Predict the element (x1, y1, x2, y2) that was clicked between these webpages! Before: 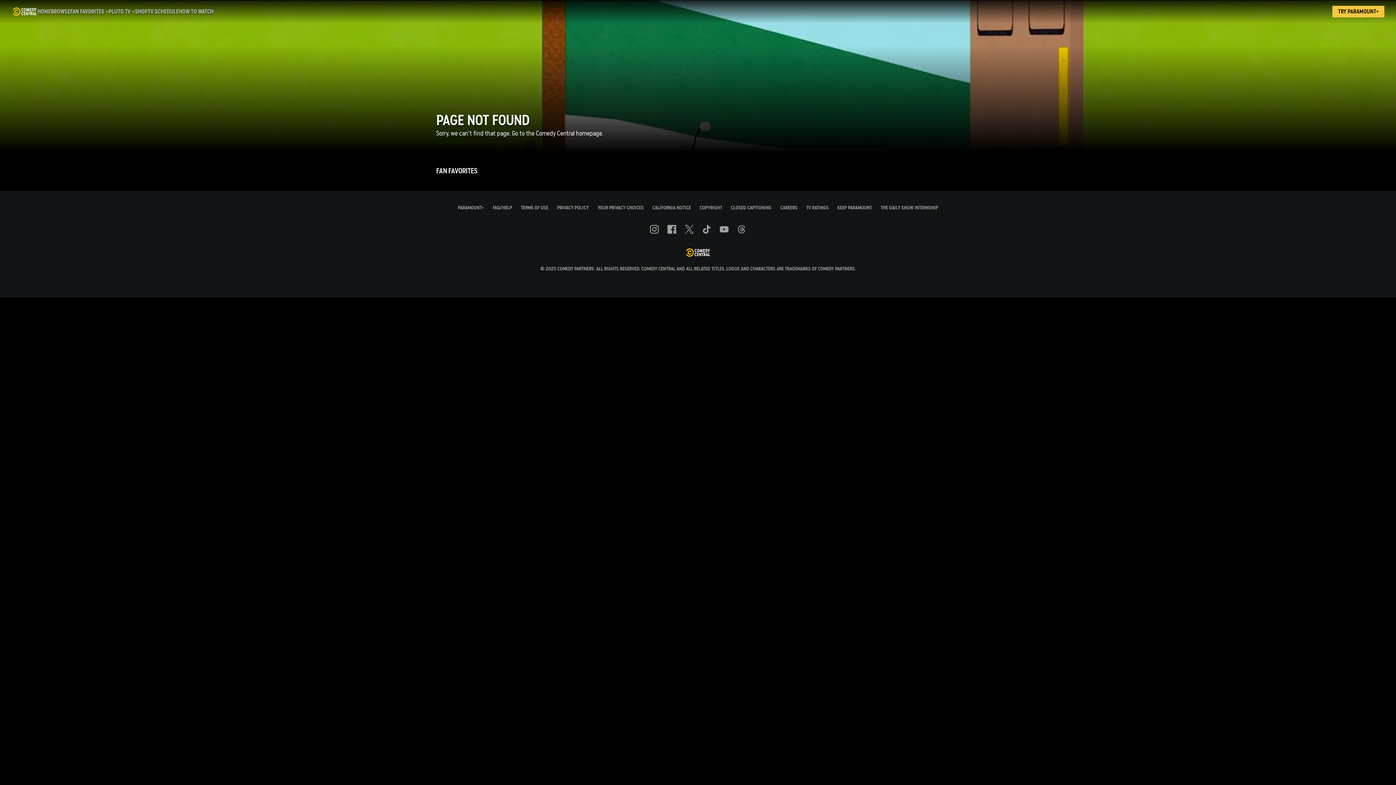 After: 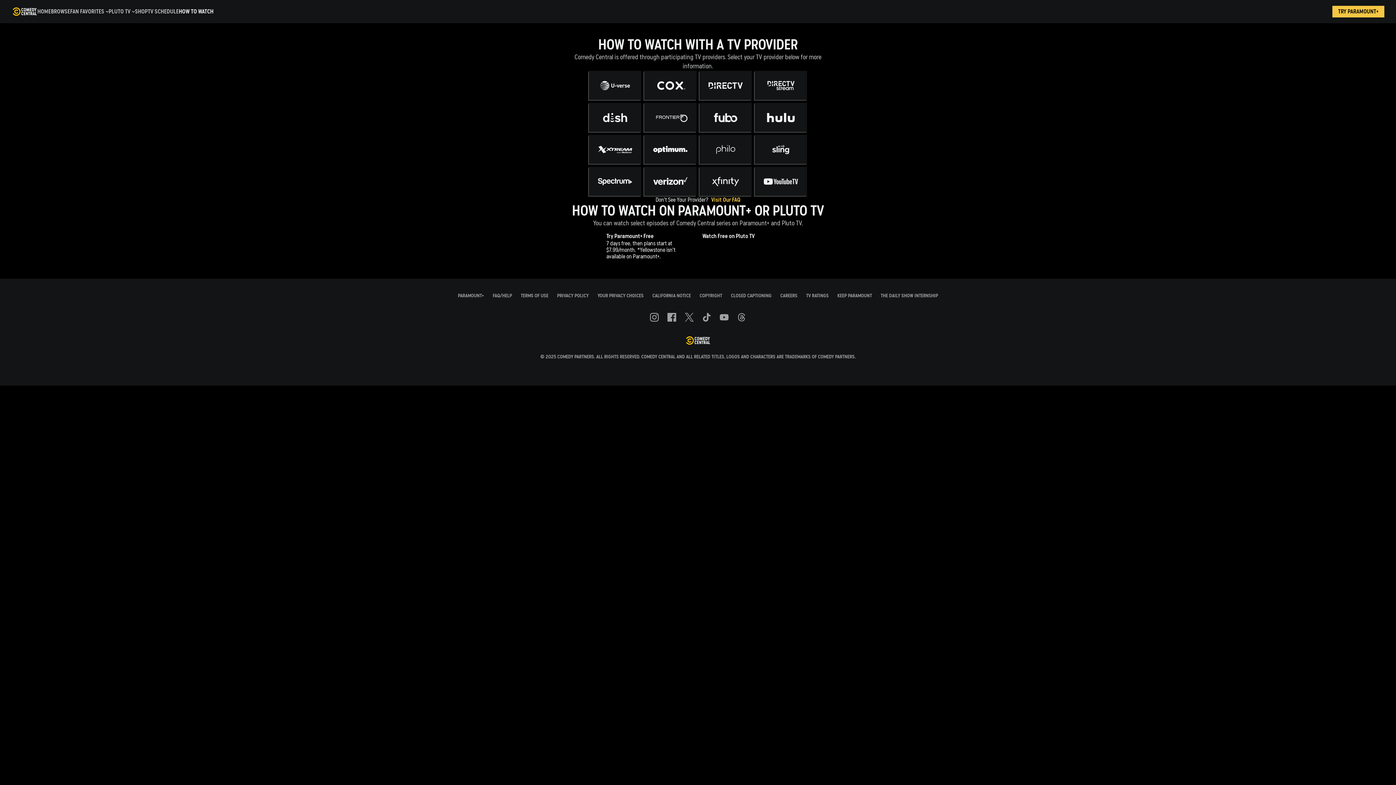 Action: bbox: (178, 1, 213, 22) label: How to Watch